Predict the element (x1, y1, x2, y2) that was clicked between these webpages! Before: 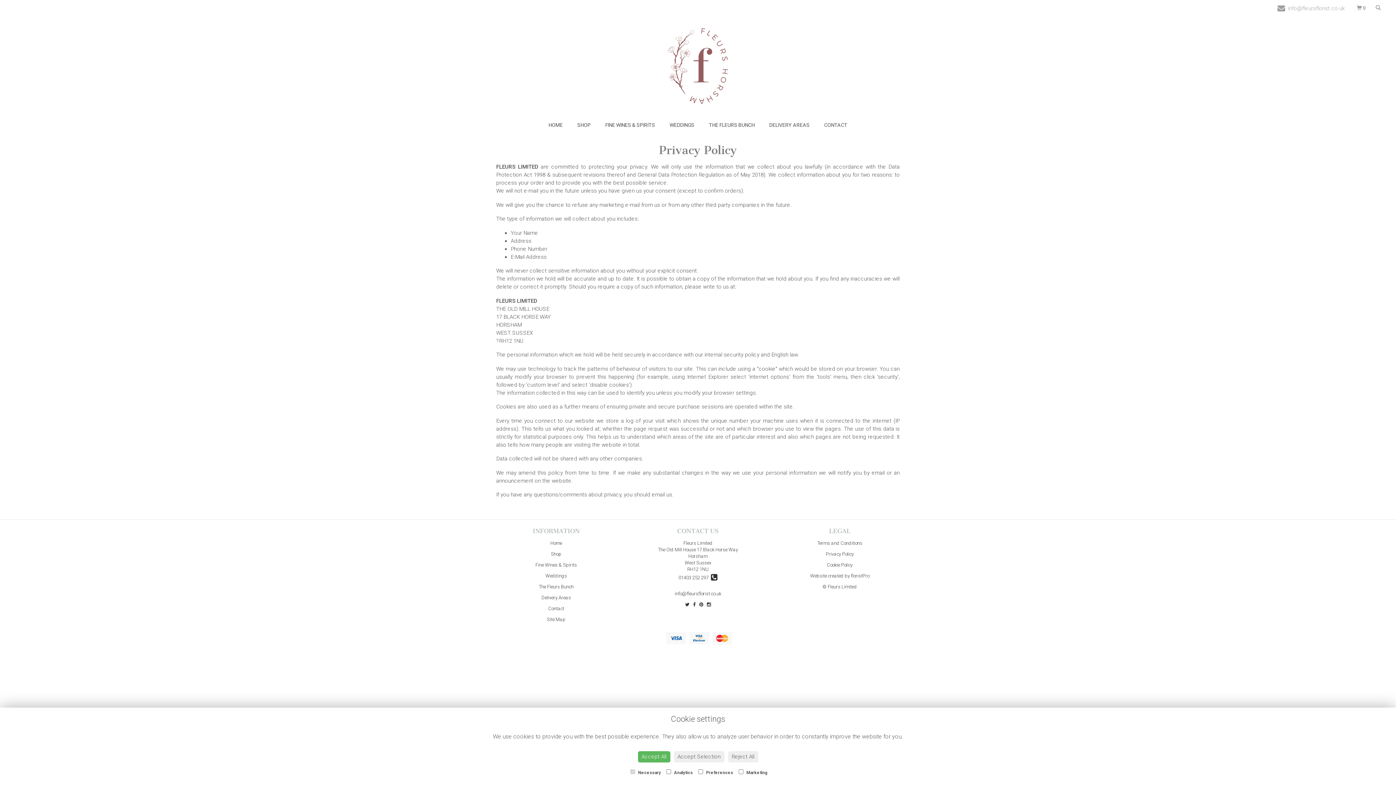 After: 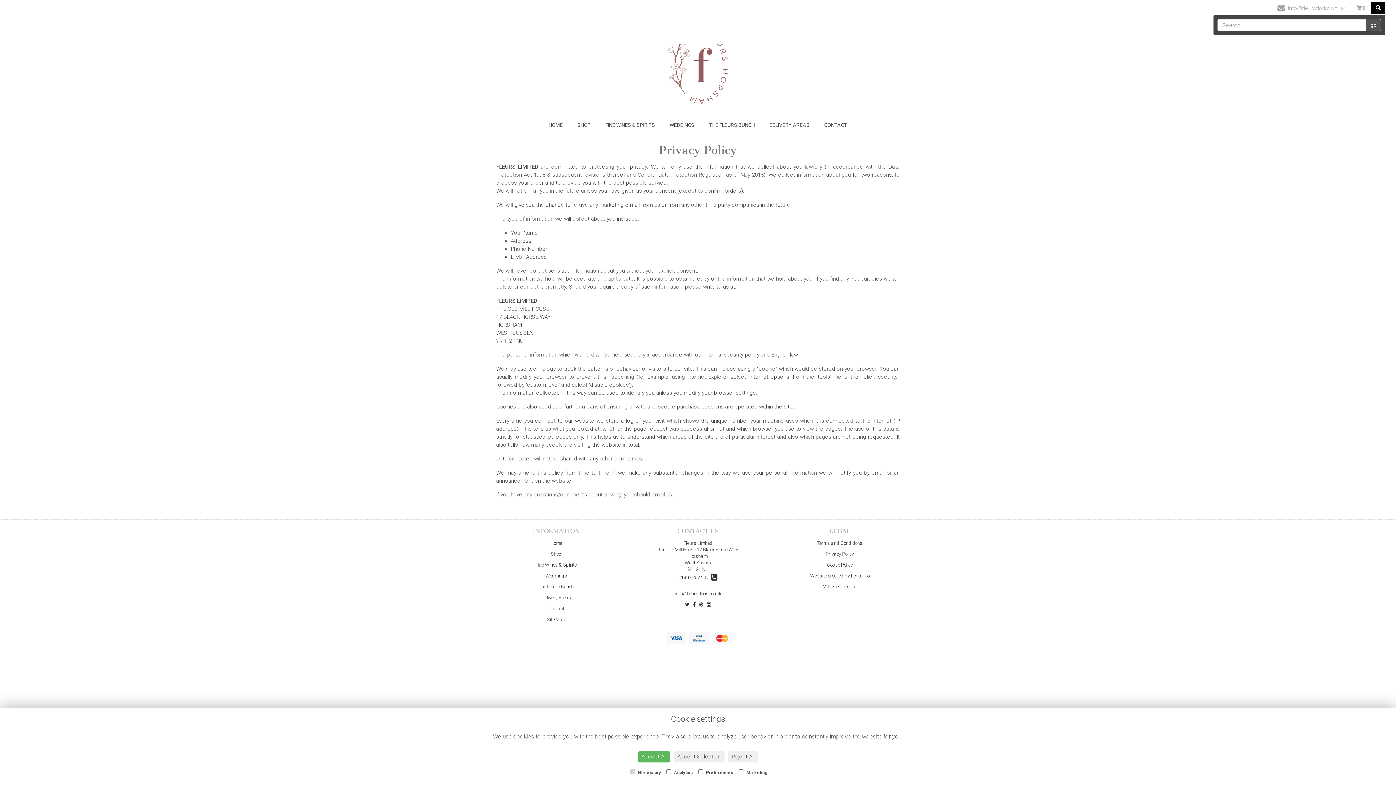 Action: bbox: (1371, 2, 1385, 13)